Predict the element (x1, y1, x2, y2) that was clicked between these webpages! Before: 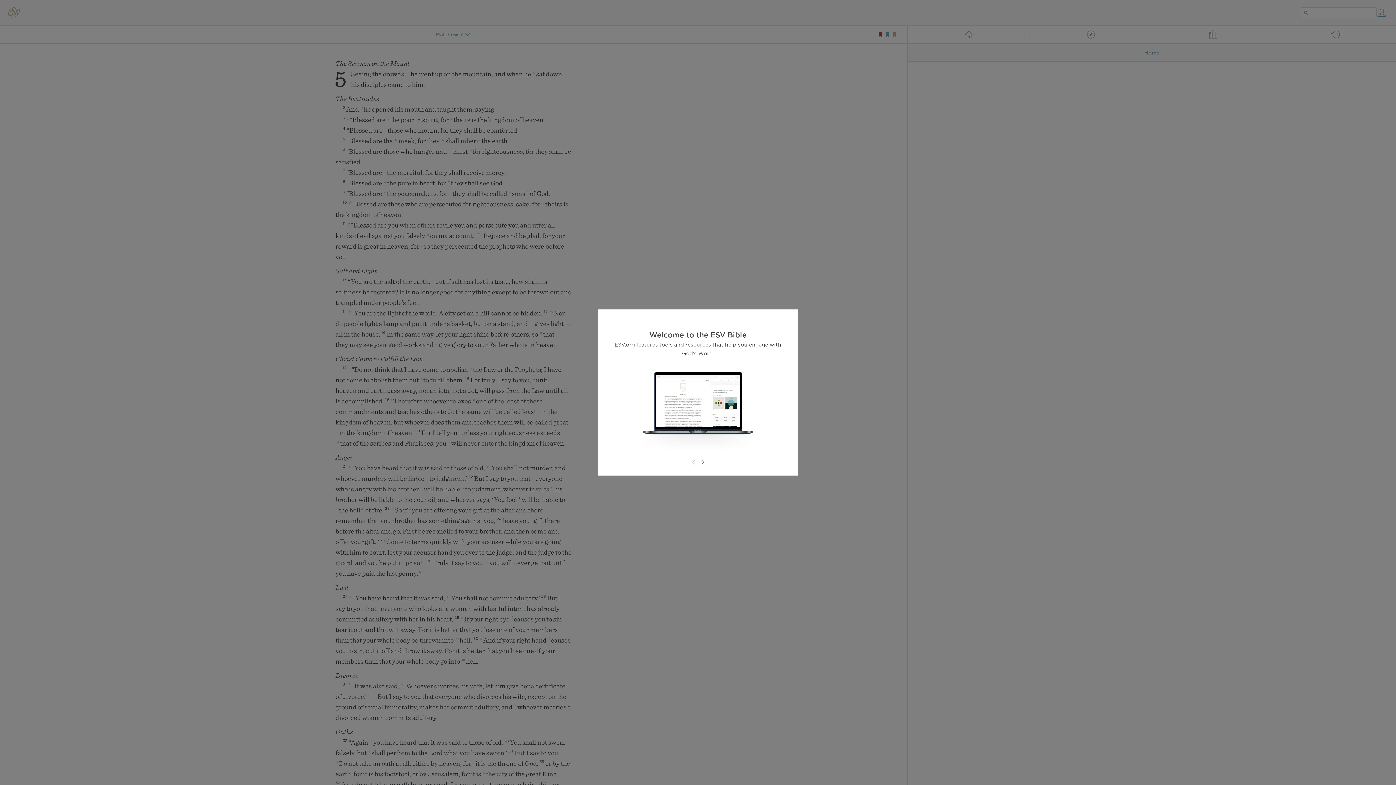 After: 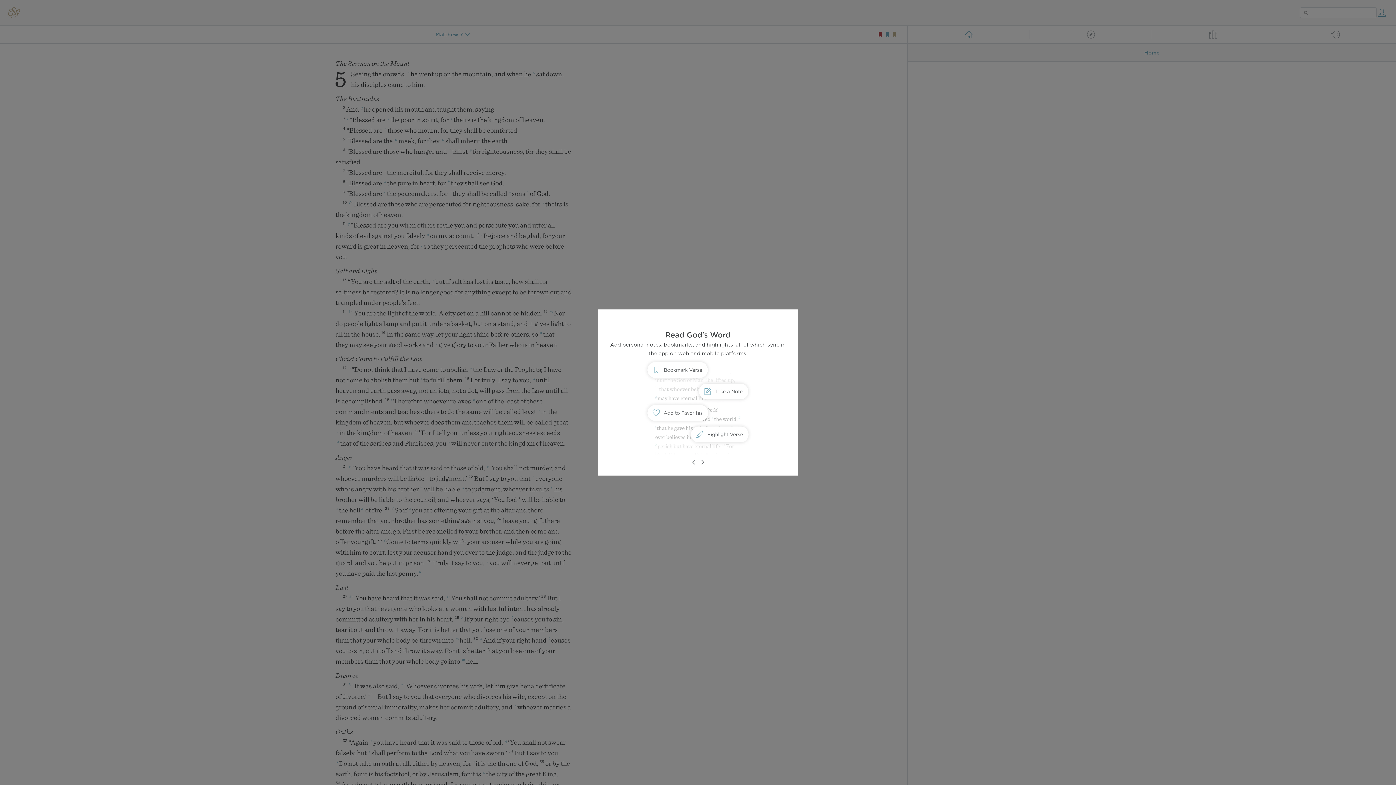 Action: bbox: (698, 458, 706, 466)